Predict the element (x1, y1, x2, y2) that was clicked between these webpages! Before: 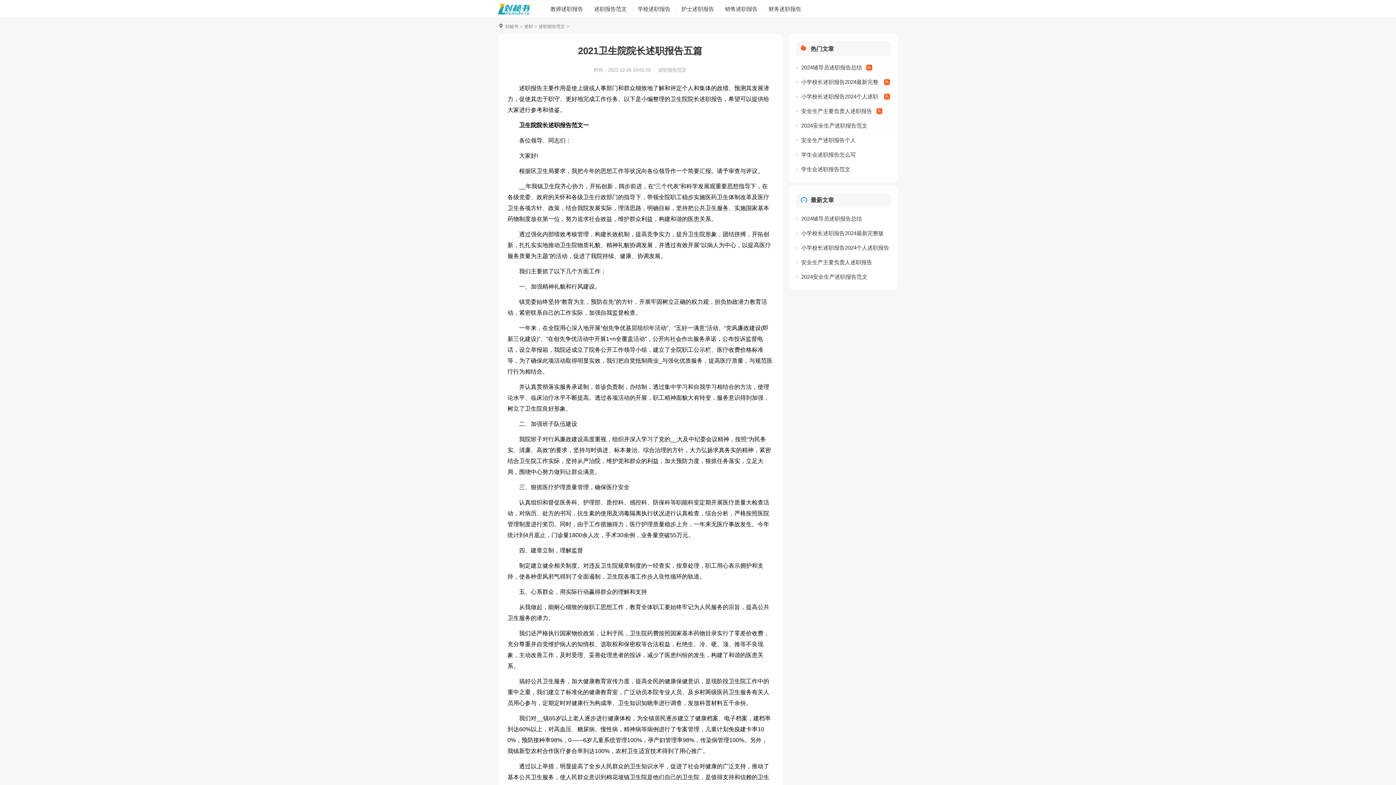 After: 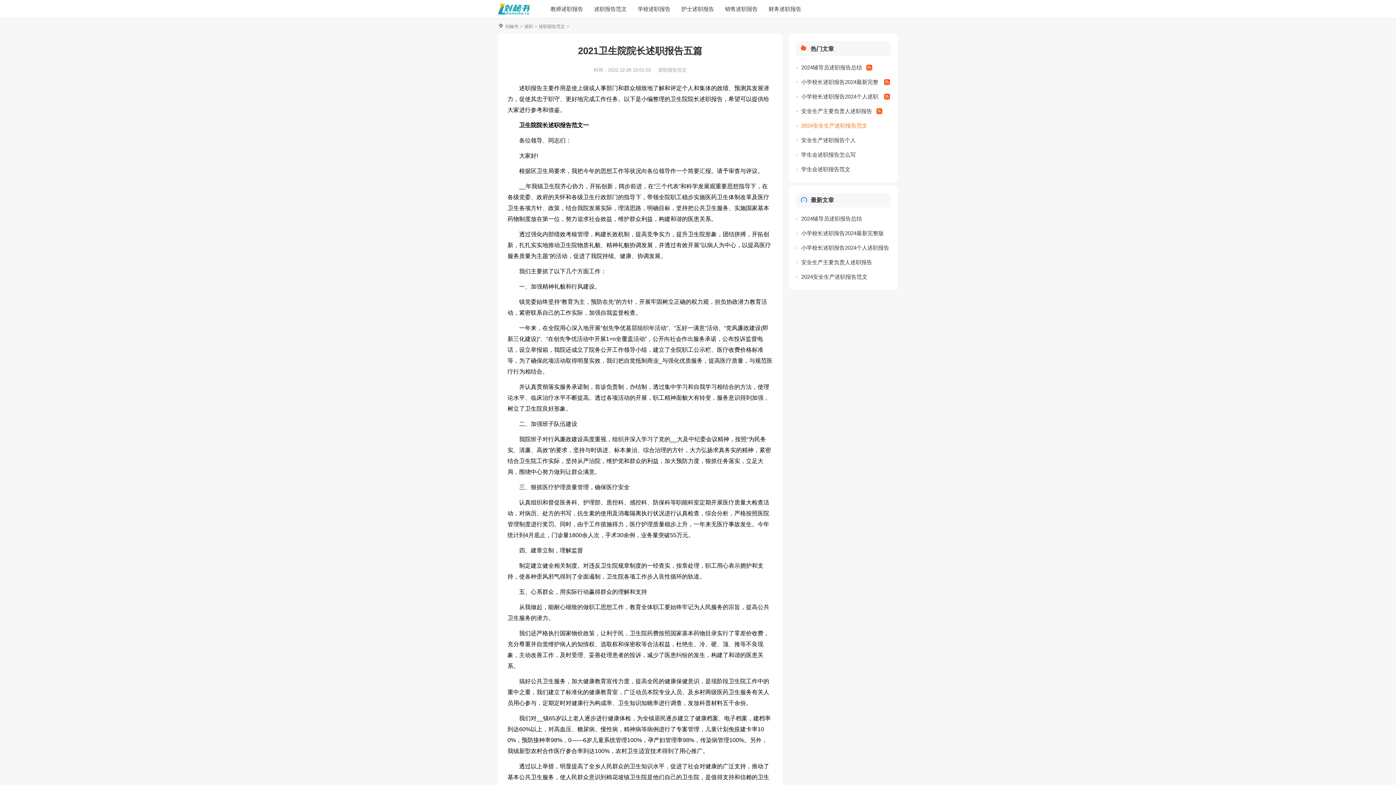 Action: label: 2024安全生产述职报告范文 bbox: (801, 120, 878, 131)